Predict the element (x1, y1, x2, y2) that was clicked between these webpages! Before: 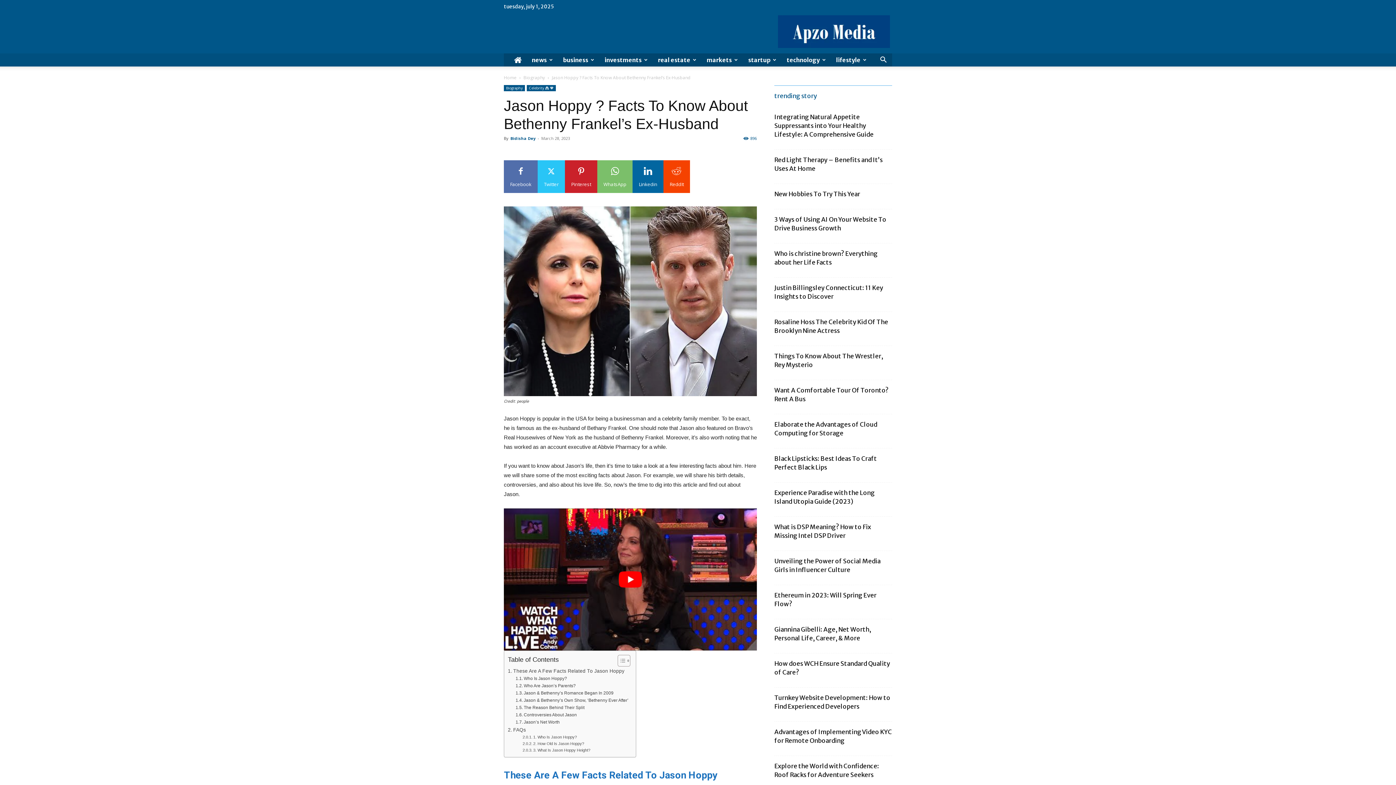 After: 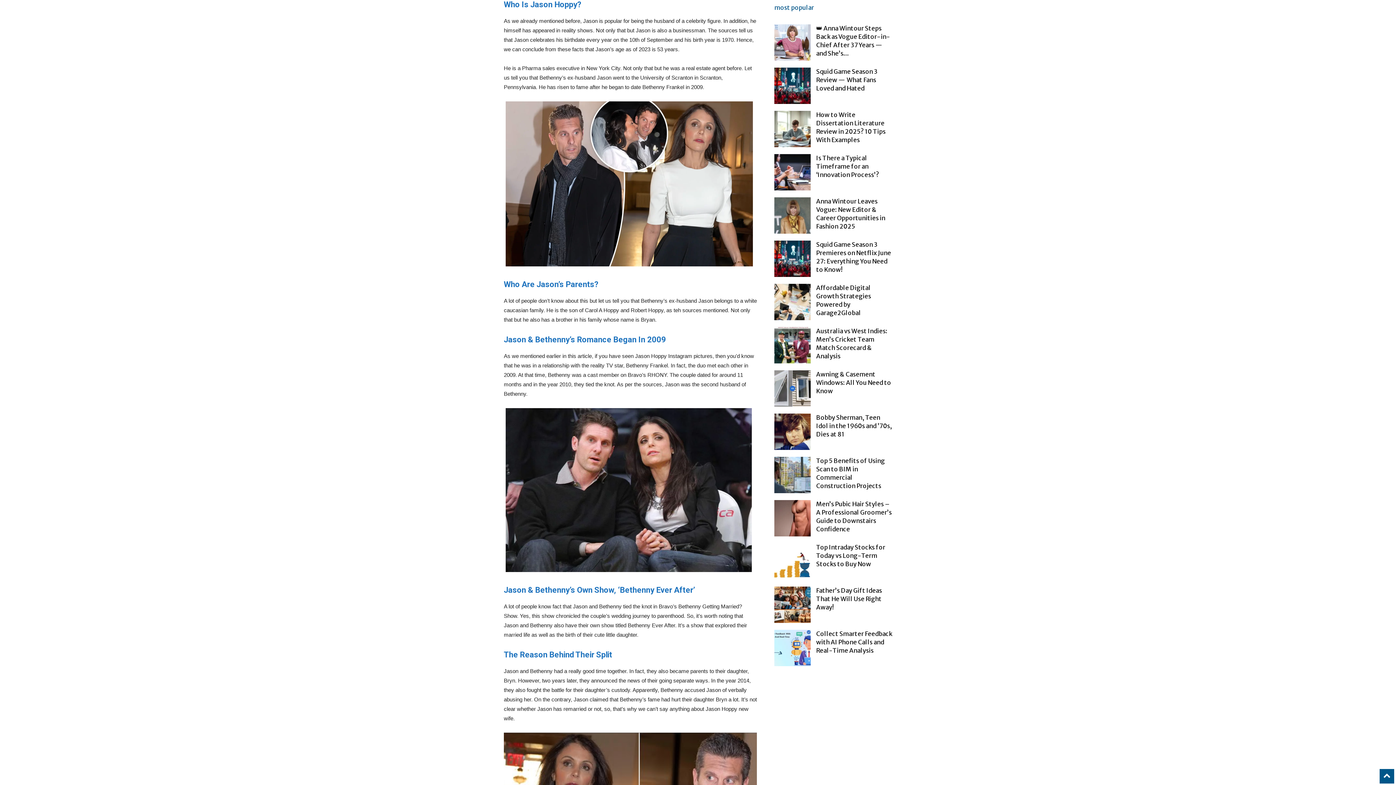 Action: bbox: (515, 675, 567, 682) label: Who Is Jason Hoppy?